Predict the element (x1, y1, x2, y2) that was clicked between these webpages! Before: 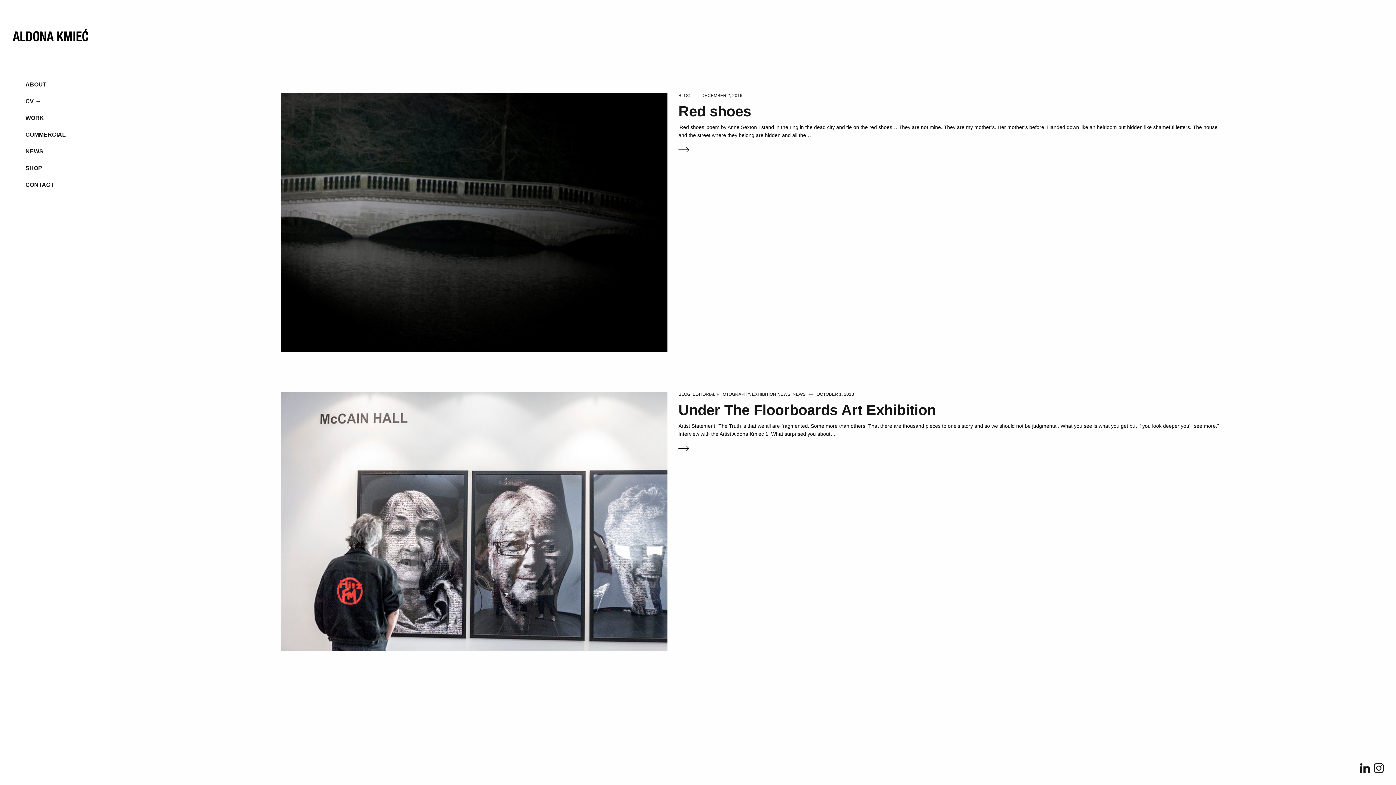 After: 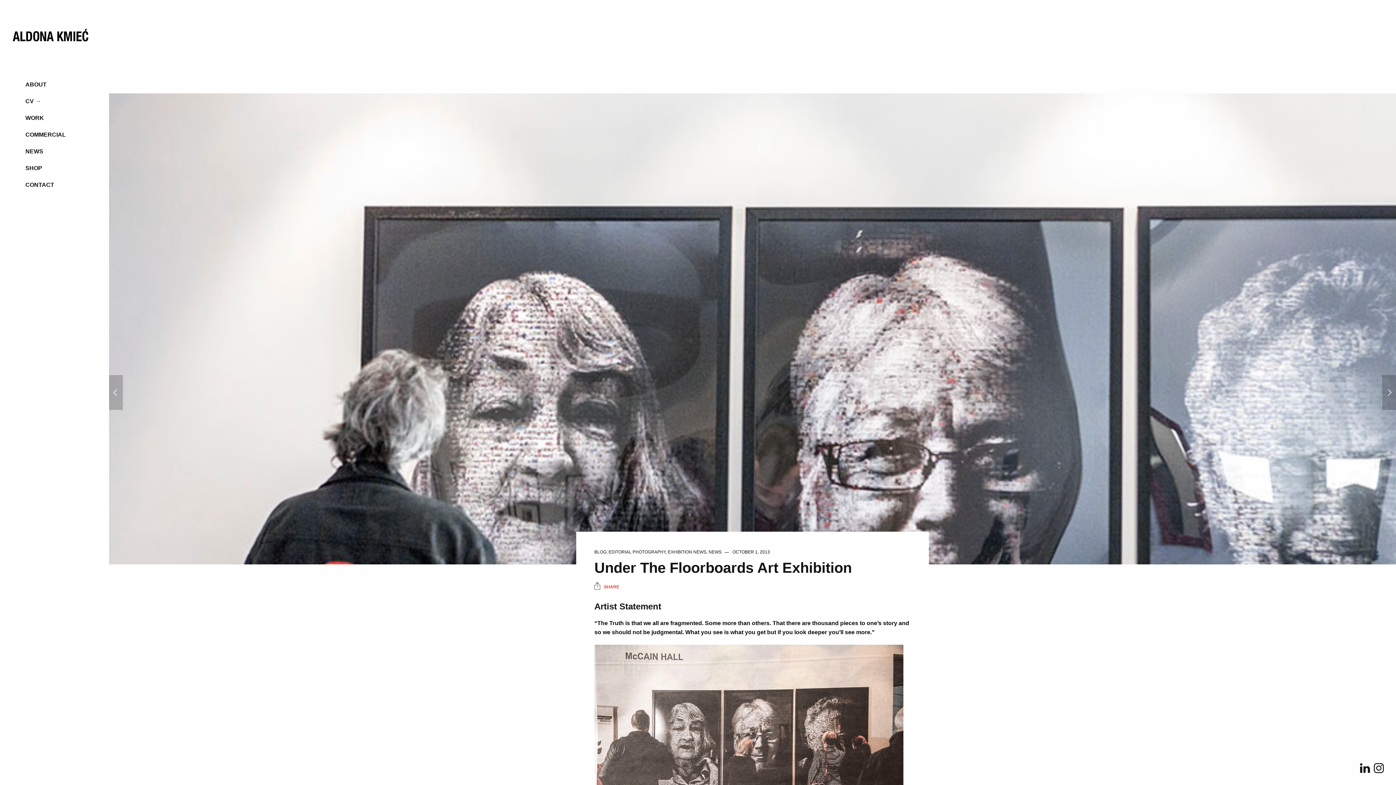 Action: bbox: (678, 445, 1224, 453)